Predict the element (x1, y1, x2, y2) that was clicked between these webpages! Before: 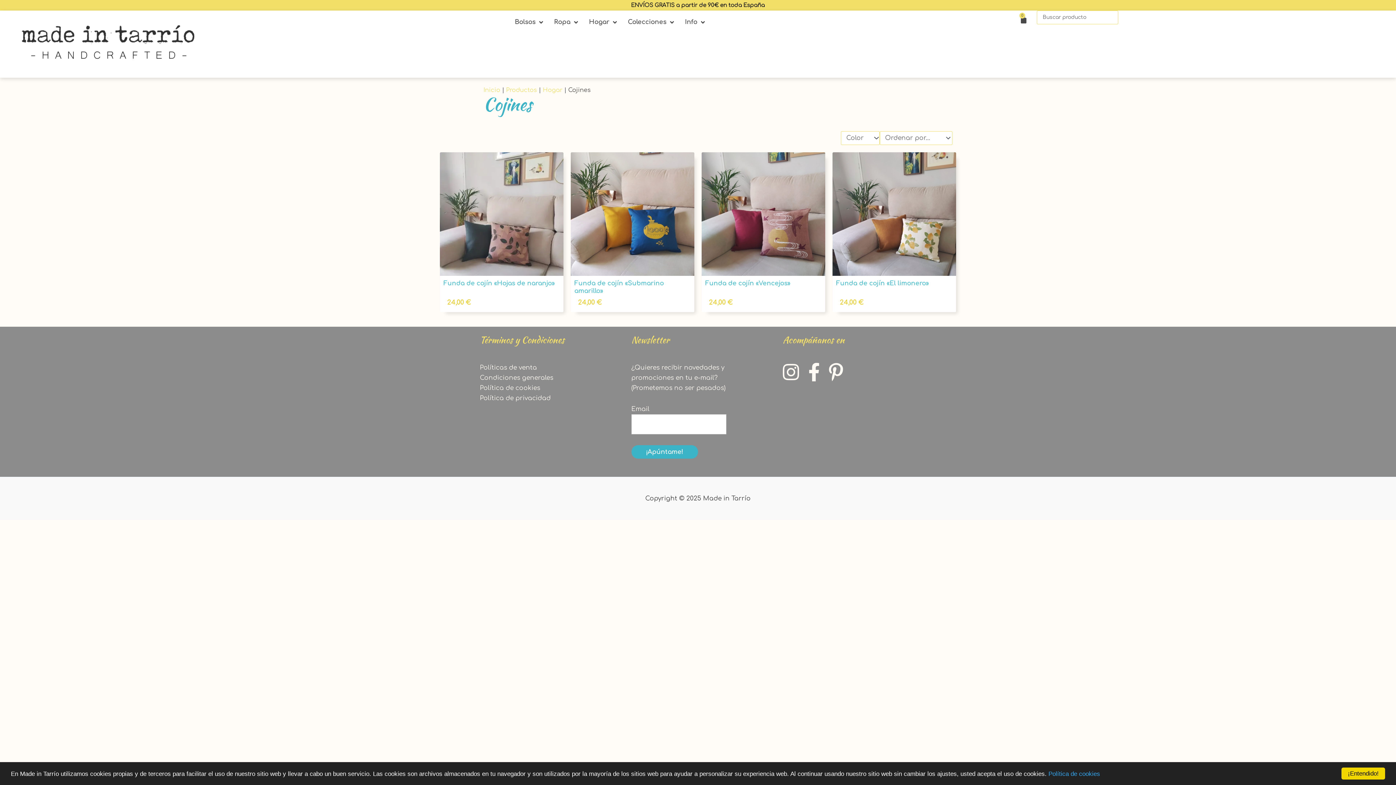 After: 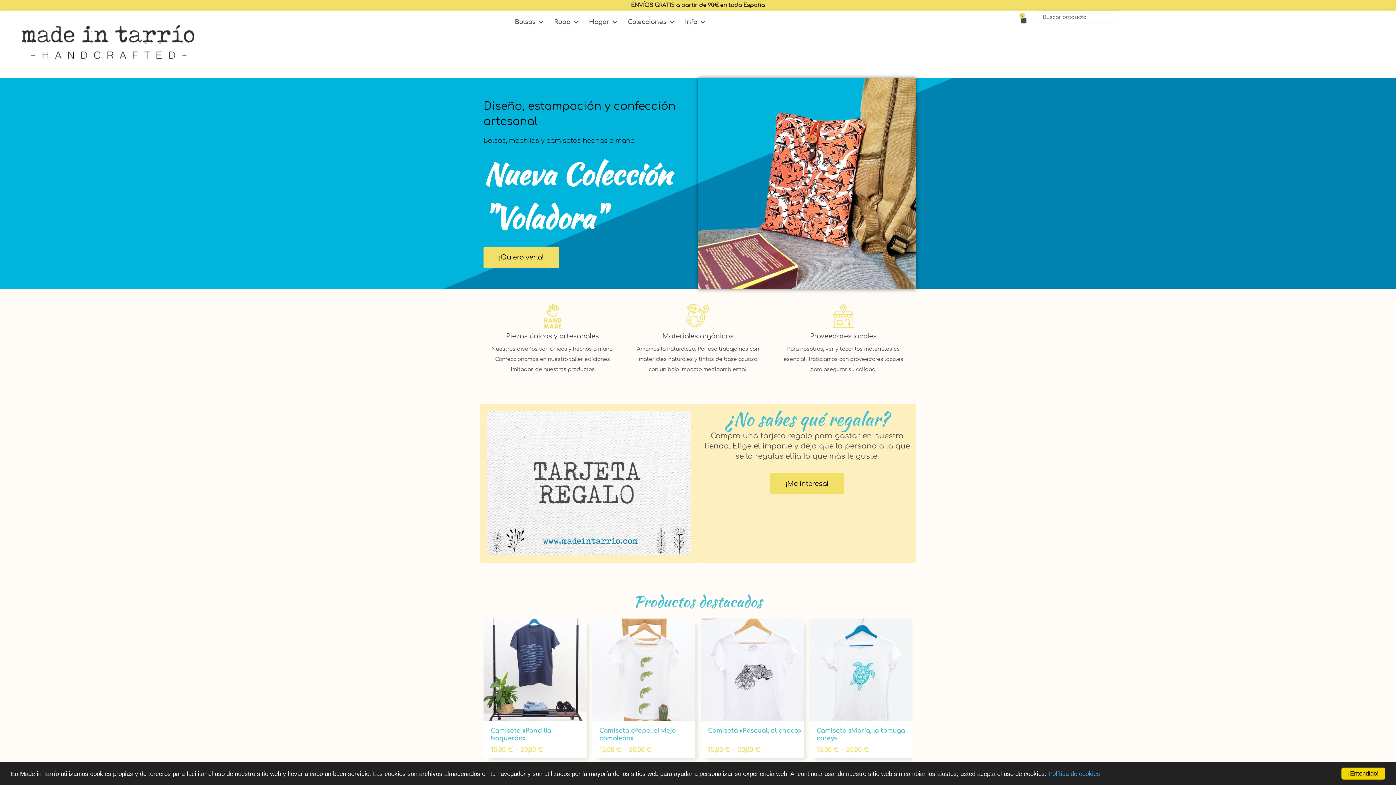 Action: bbox: (483, 84, 500, 95) label: Inicio